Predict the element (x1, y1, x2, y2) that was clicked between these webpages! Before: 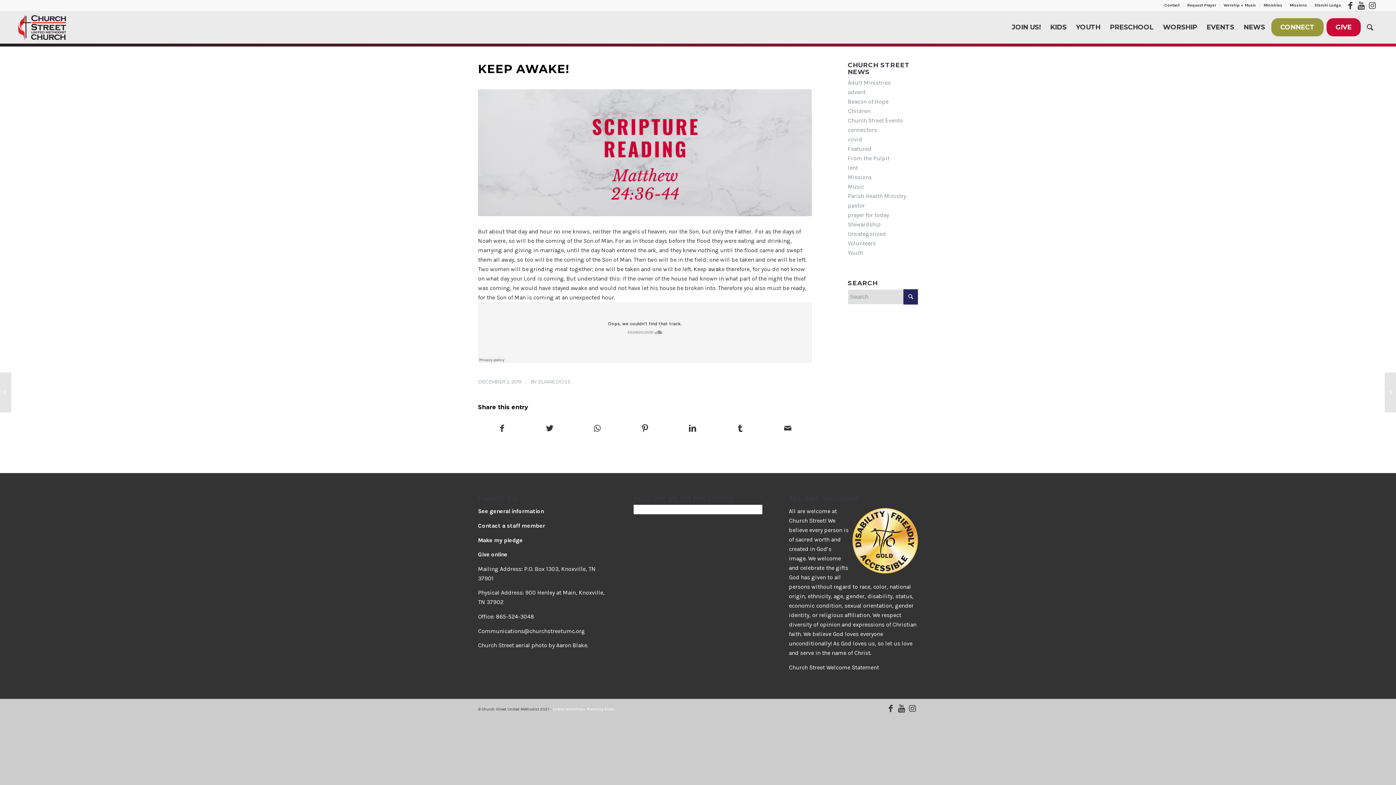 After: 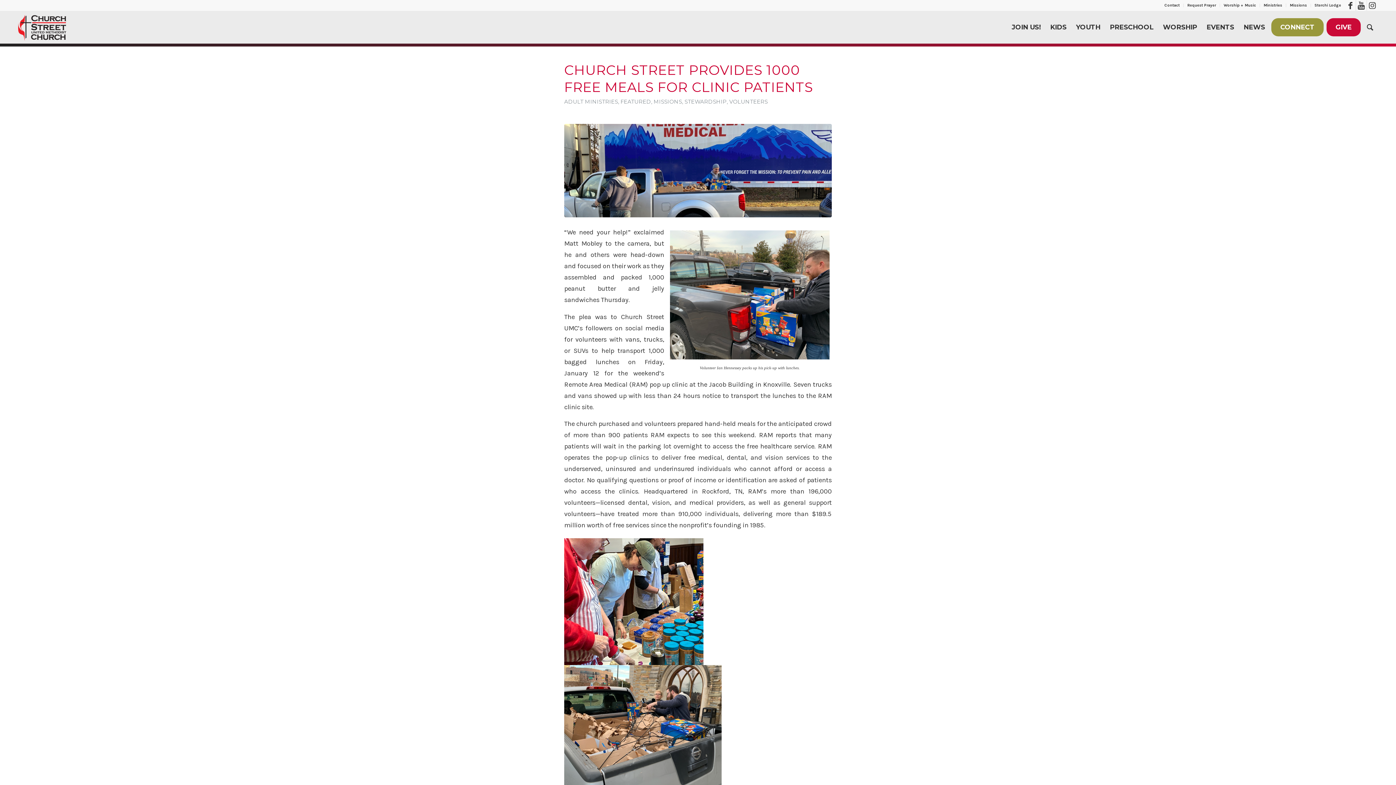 Action: label: Stewardship bbox: (848, 221, 881, 228)